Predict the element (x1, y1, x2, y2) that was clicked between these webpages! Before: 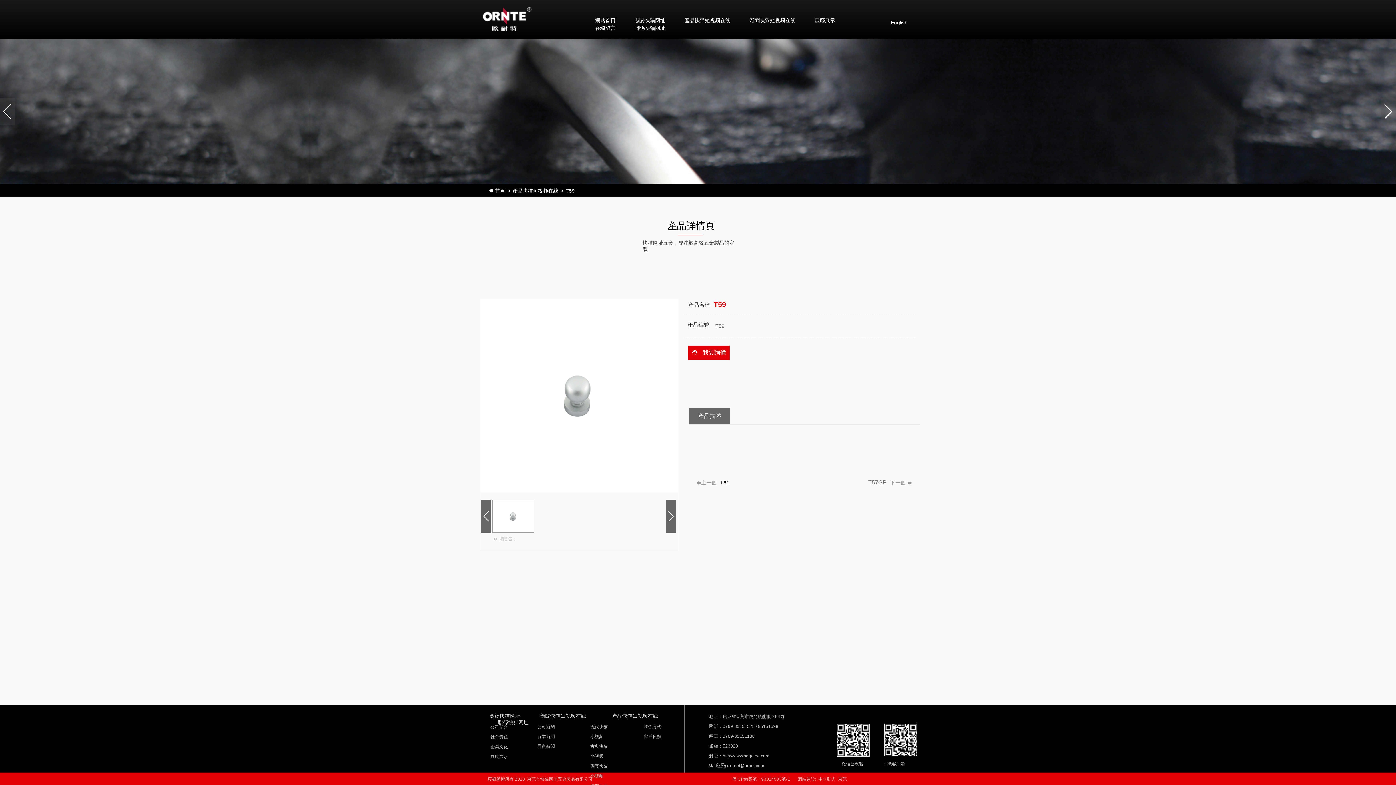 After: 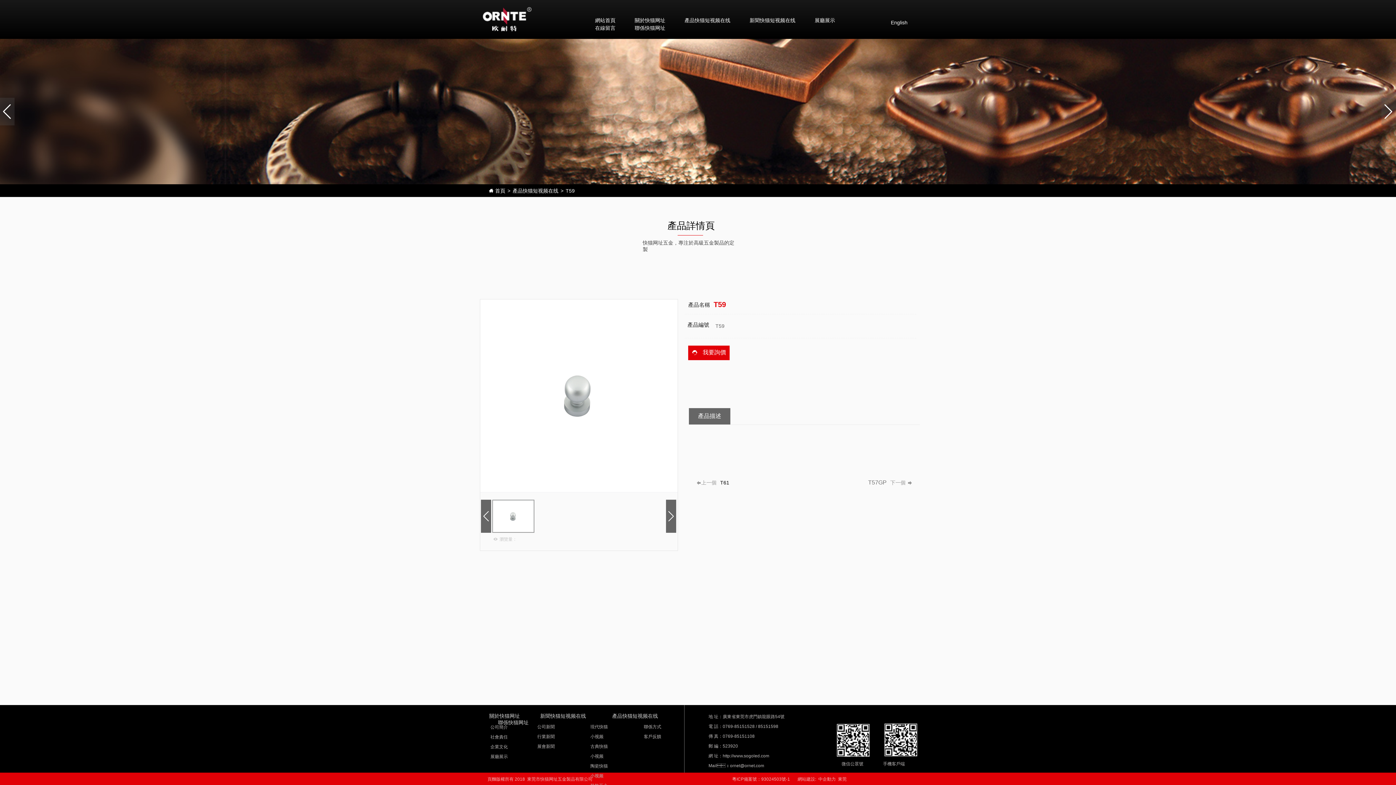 Action: bbox: (884, 724, 917, 756)